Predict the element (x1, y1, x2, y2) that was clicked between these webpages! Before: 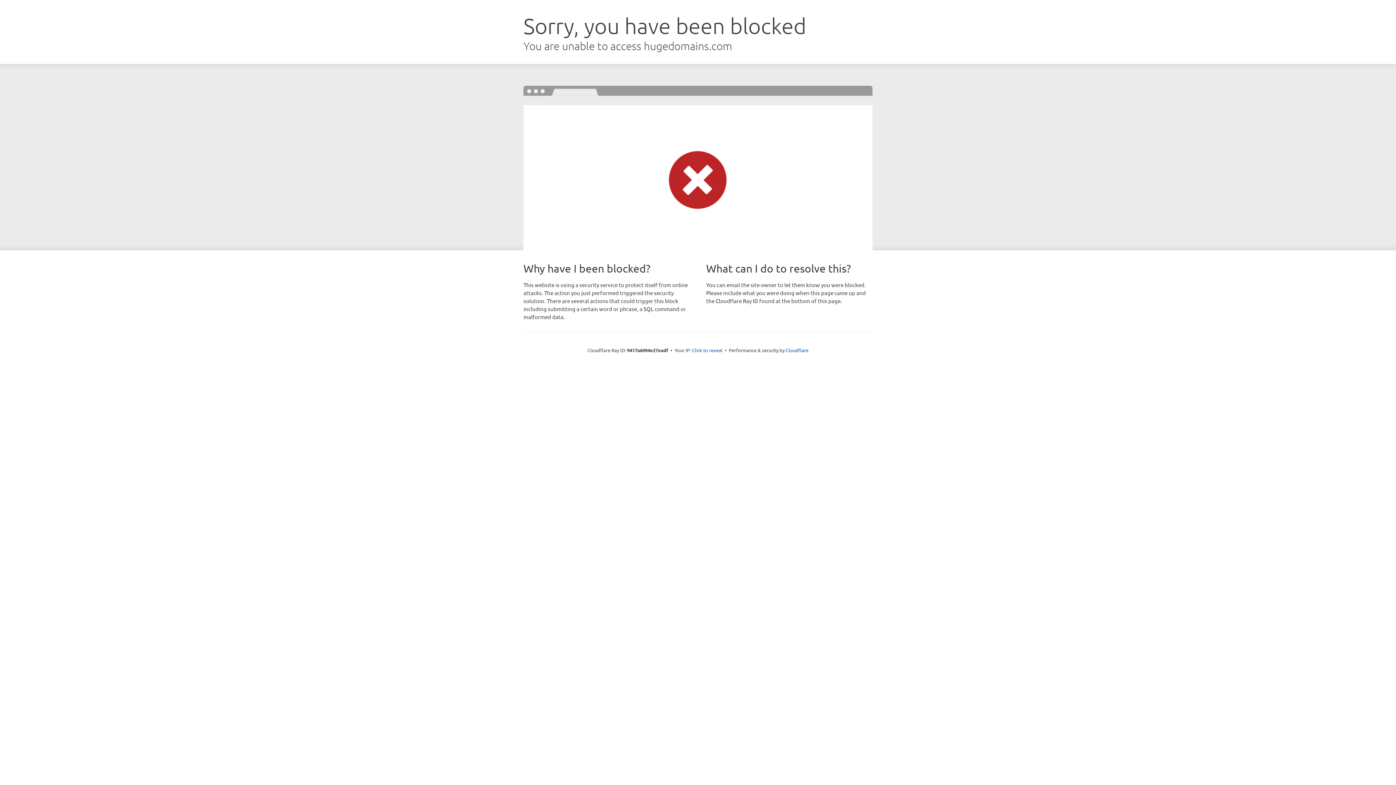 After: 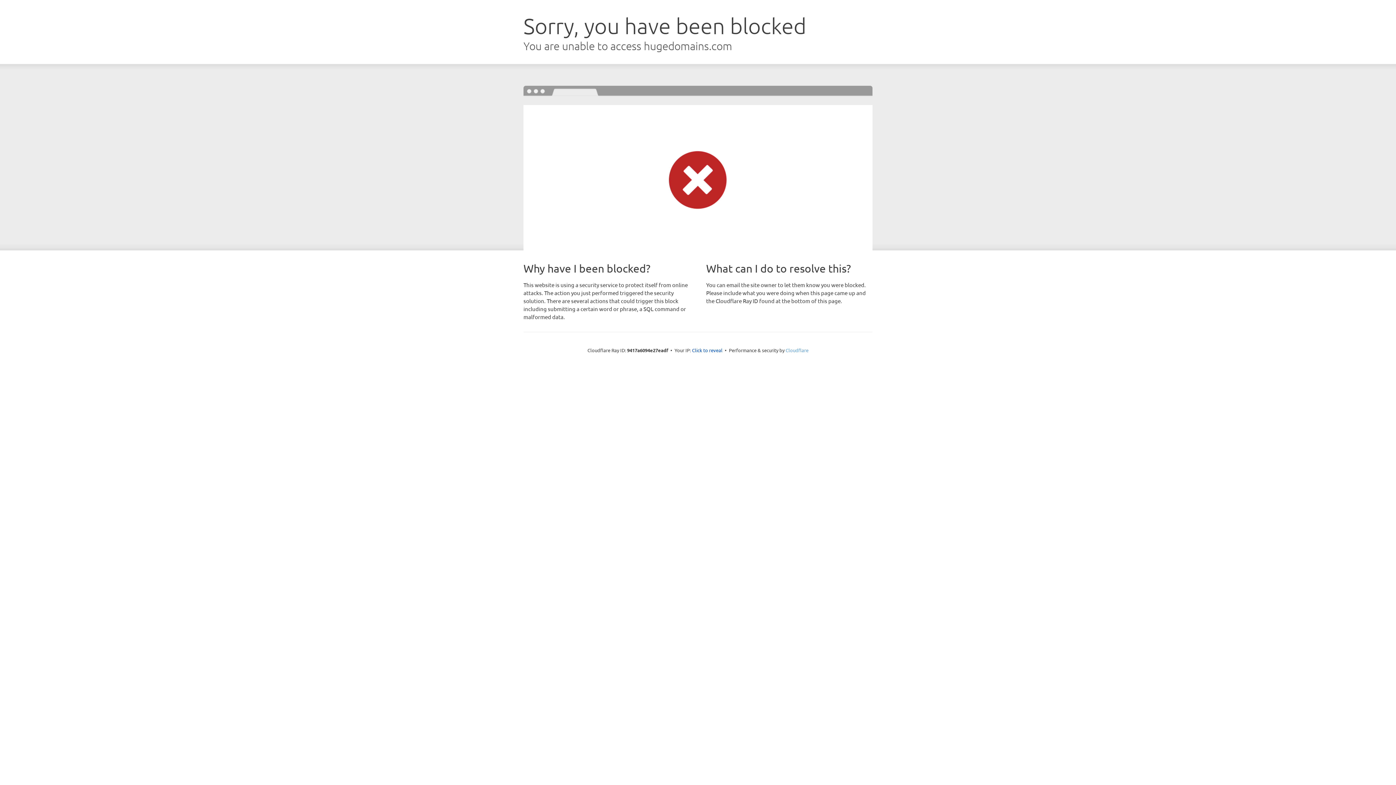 Action: bbox: (785, 347, 808, 353) label: Cloudflare